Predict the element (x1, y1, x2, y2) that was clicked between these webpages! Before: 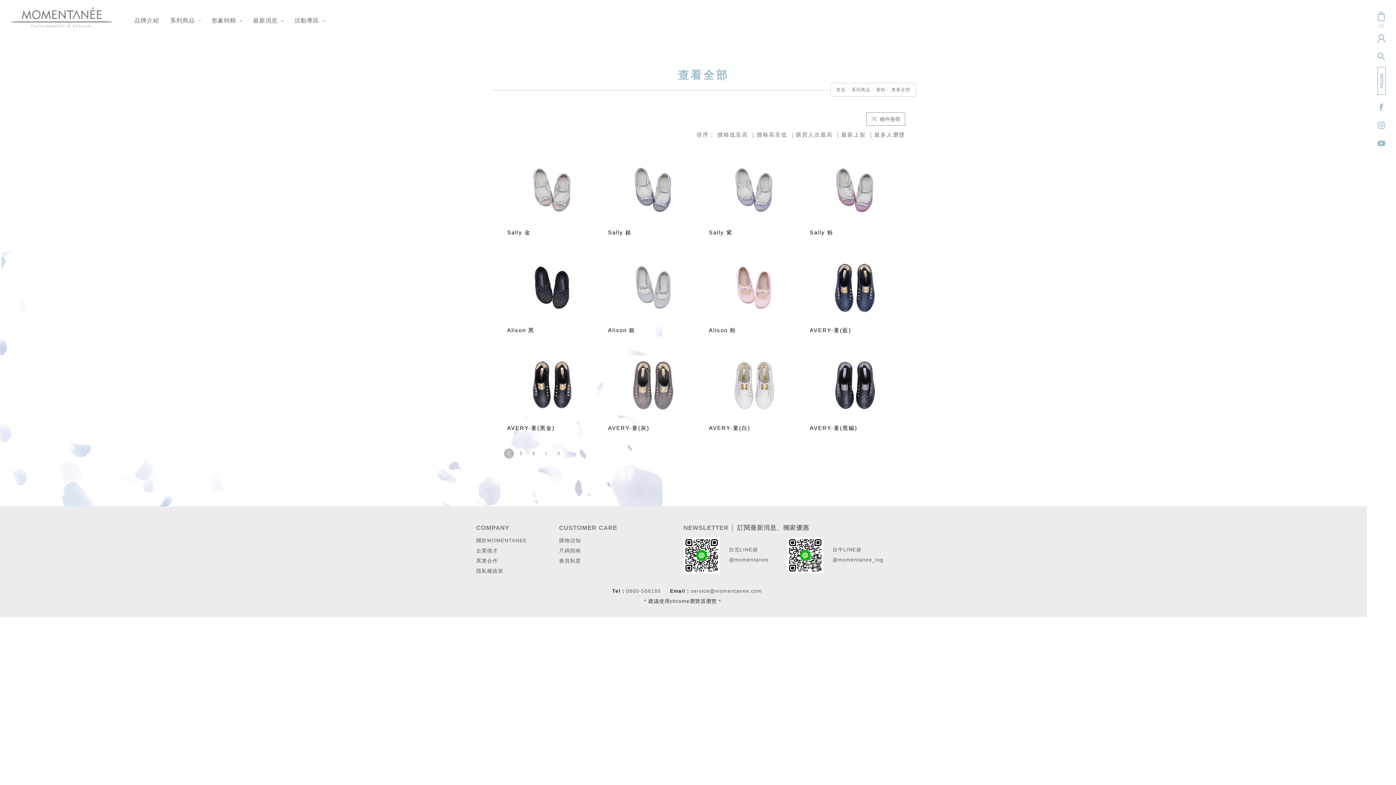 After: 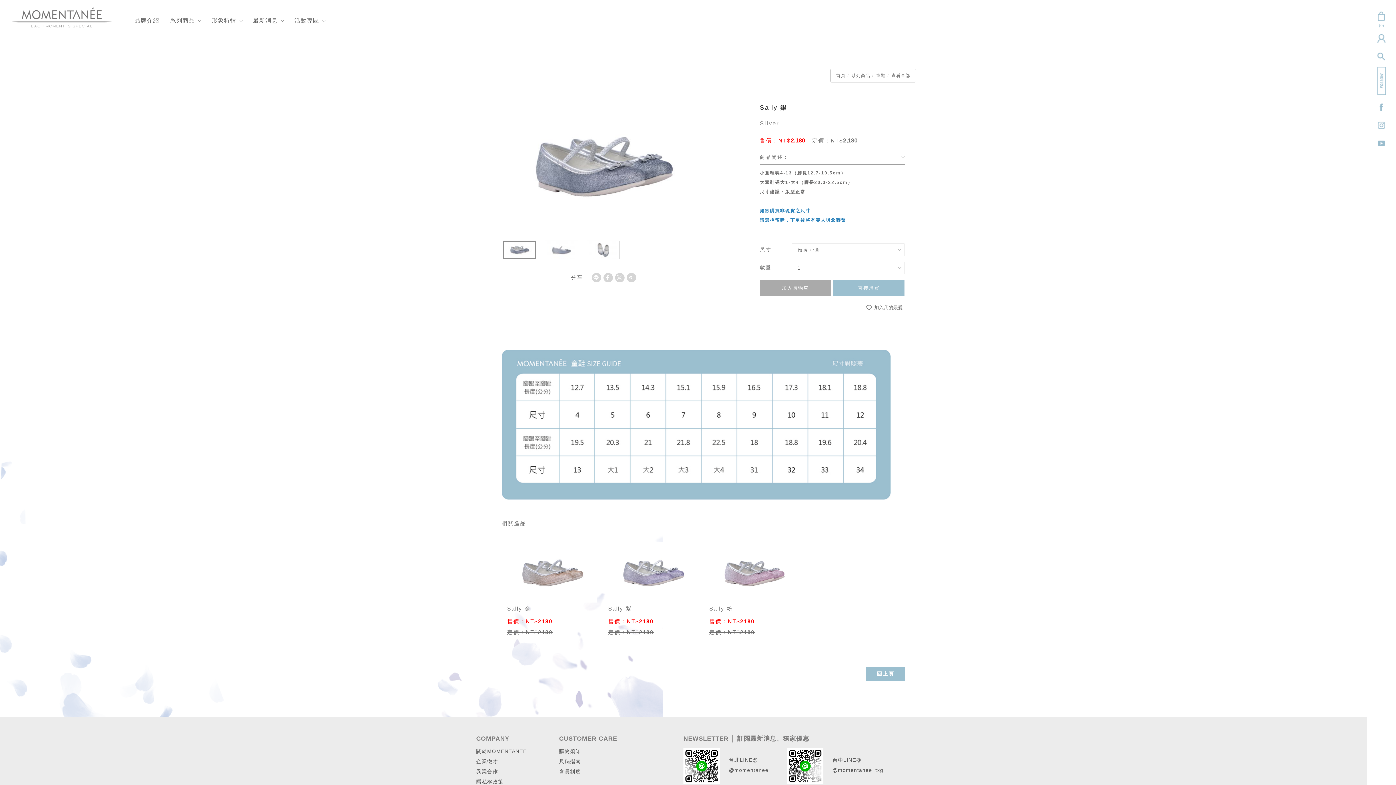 Action: label: Sally 銀 bbox: (608, 229, 631, 235)